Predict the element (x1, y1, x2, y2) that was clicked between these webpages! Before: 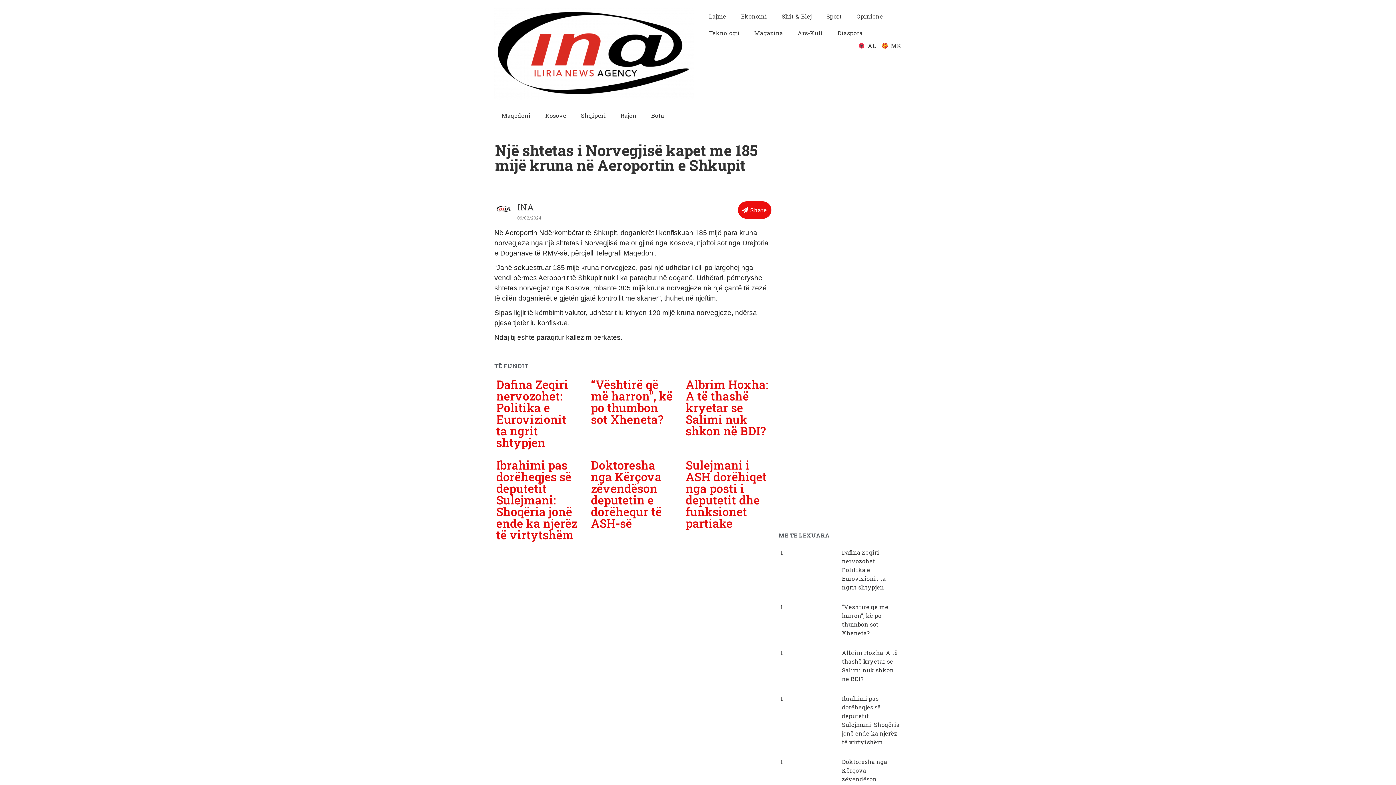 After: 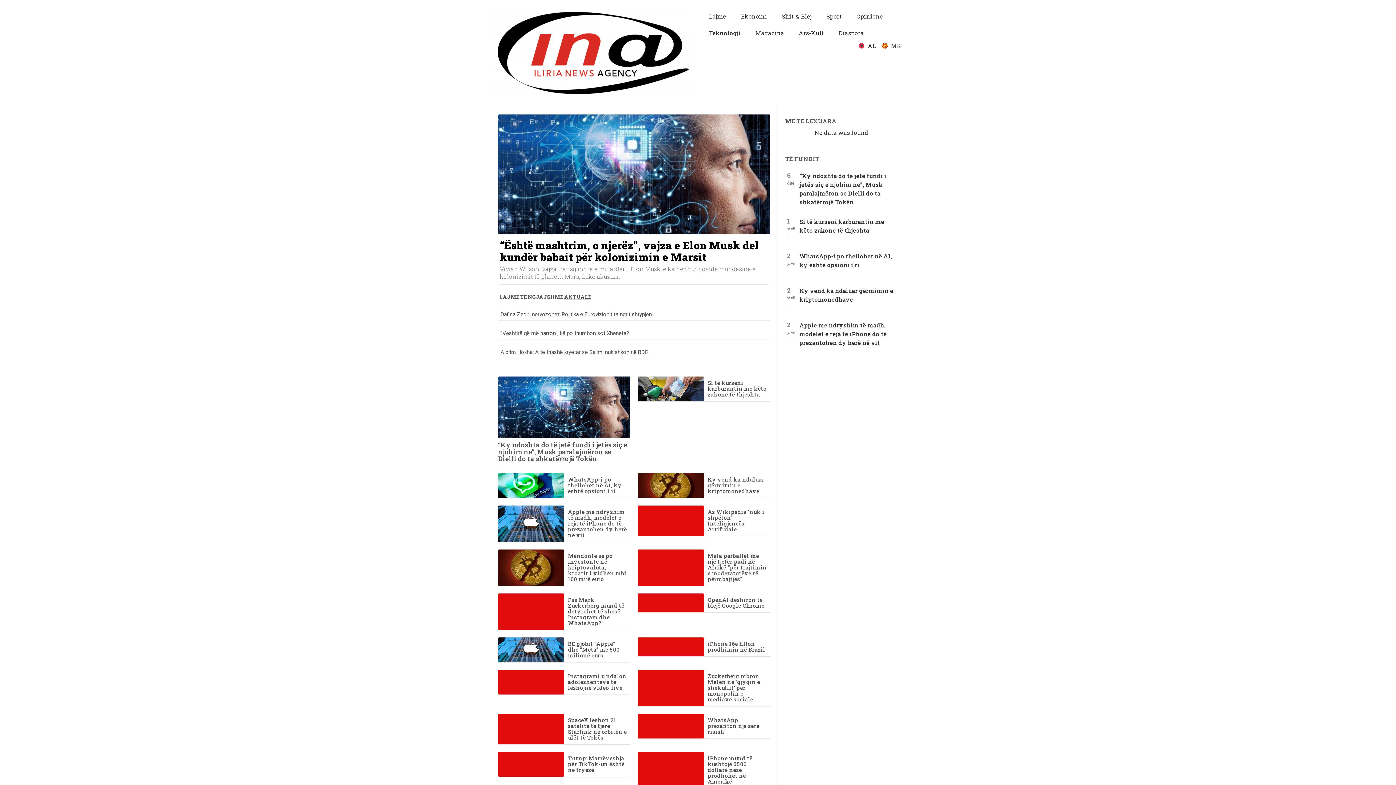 Action: label: Teknologji bbox: (701, 24, 747, 41)